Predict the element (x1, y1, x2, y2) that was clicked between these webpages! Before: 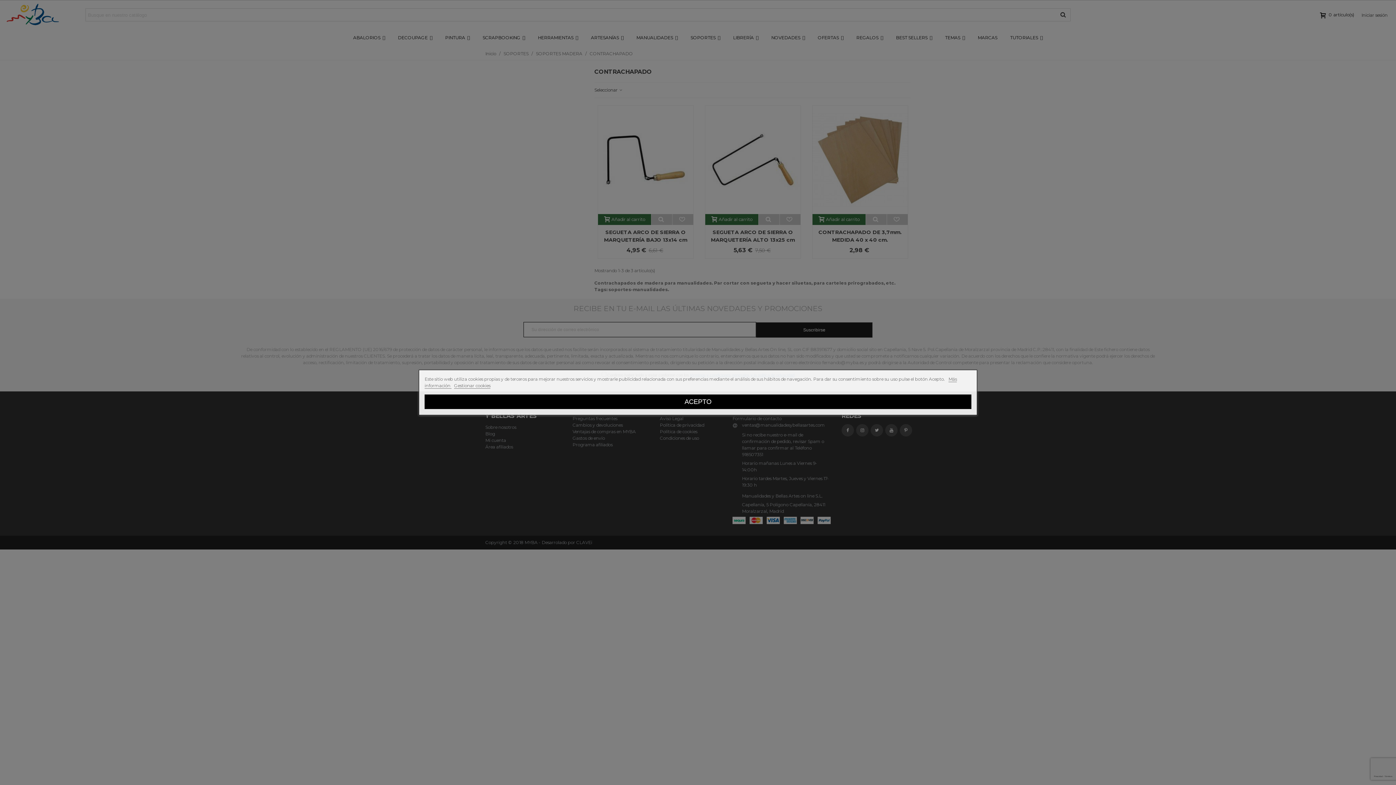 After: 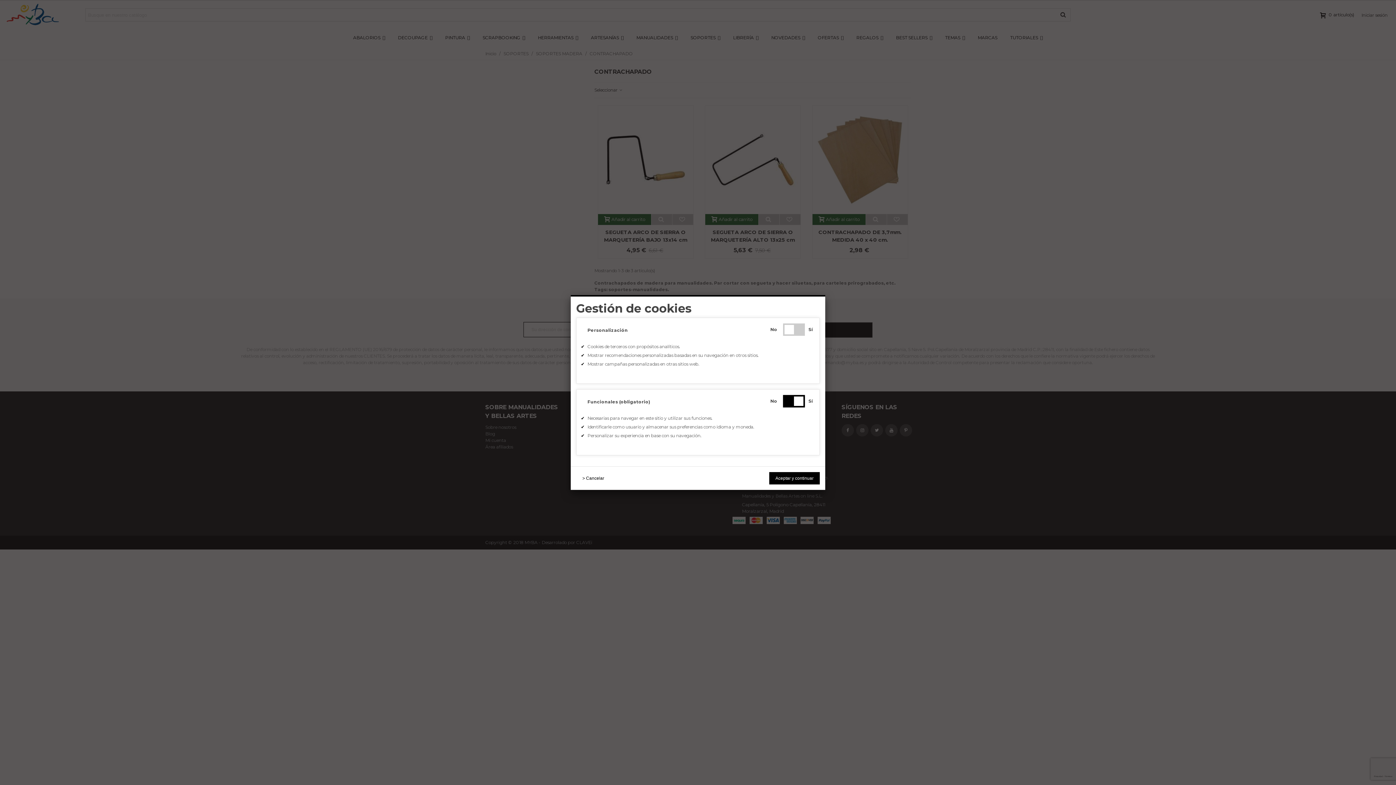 Action: label: Gestionar cookies bbox: (454, 383, 490, 388)